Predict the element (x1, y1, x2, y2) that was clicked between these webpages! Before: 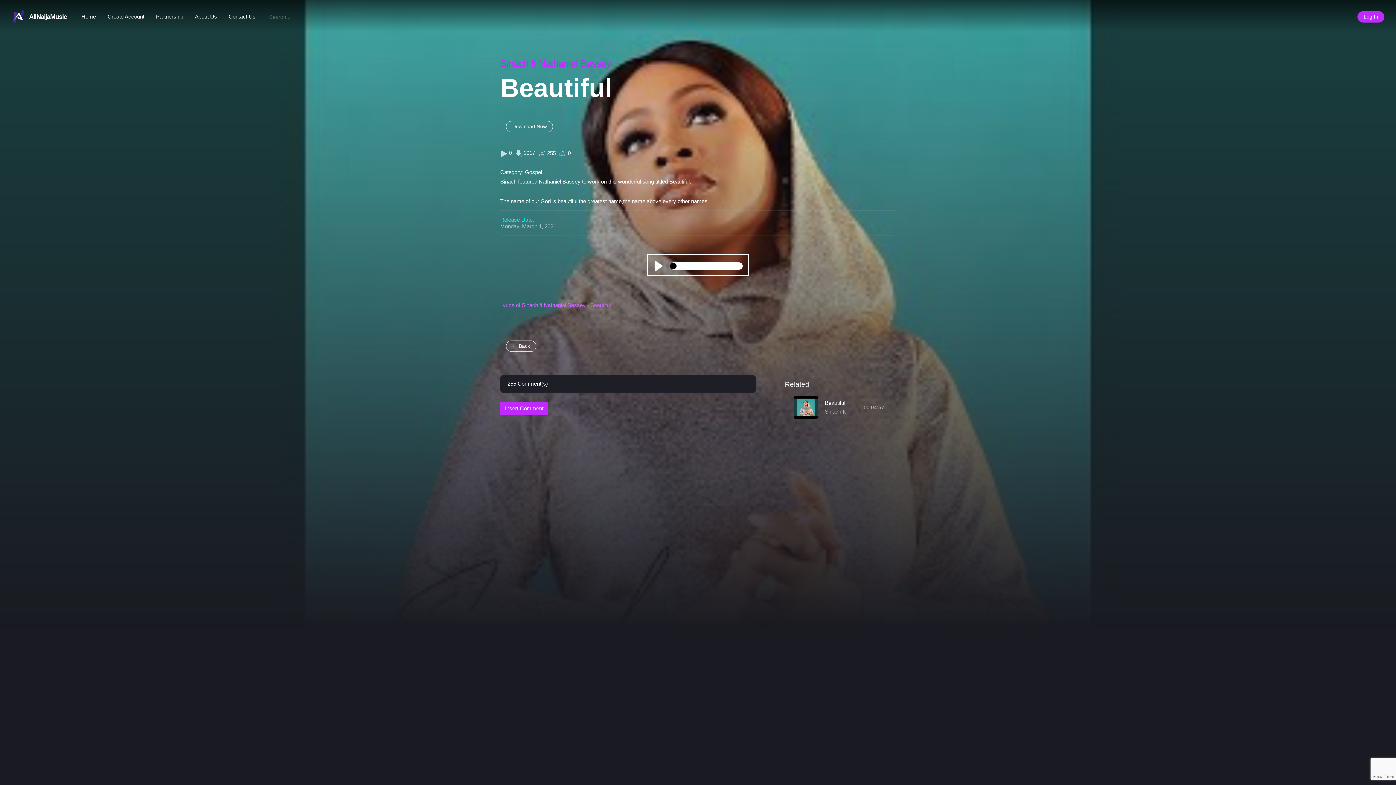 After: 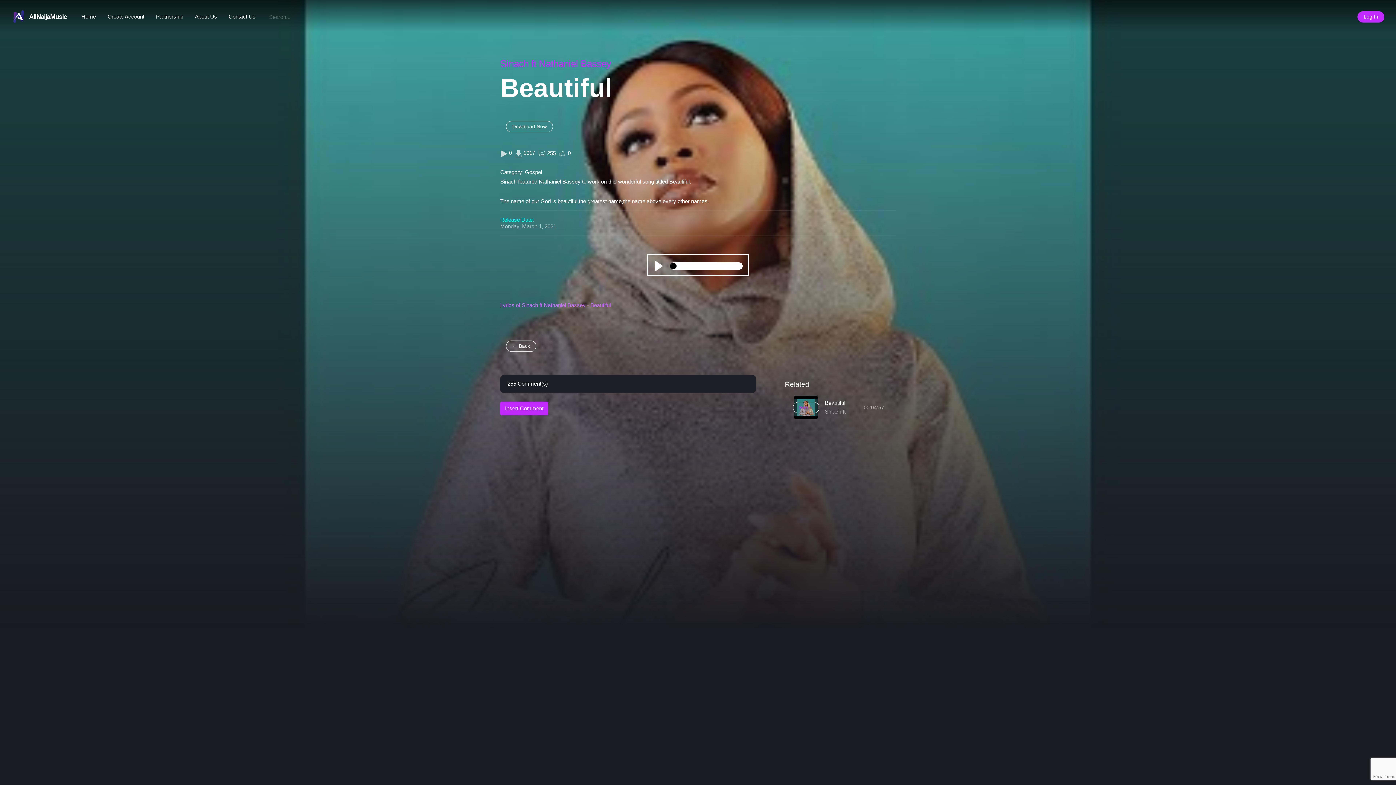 Action: label: Sinach ft Nathaniel Bassey bbox: (825, 407, 847, 416)